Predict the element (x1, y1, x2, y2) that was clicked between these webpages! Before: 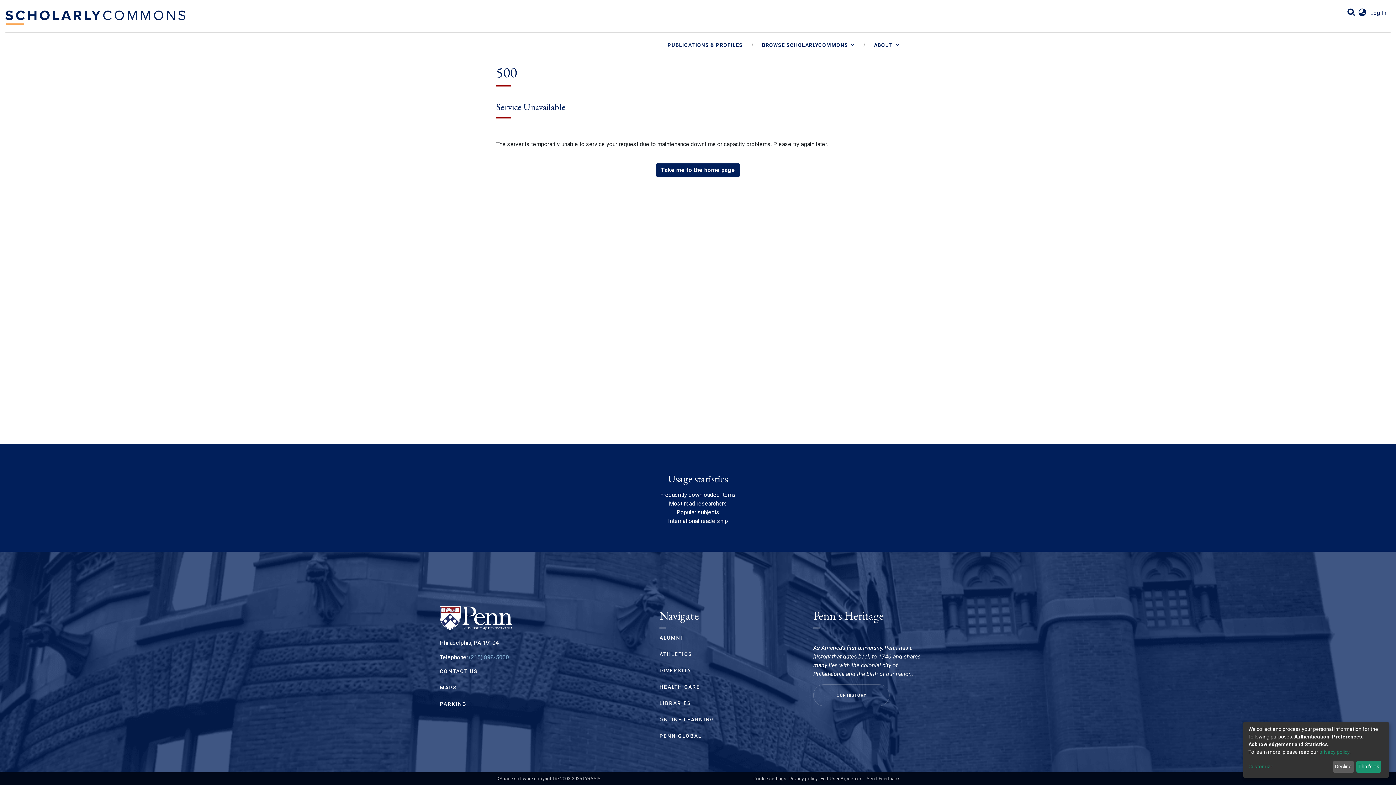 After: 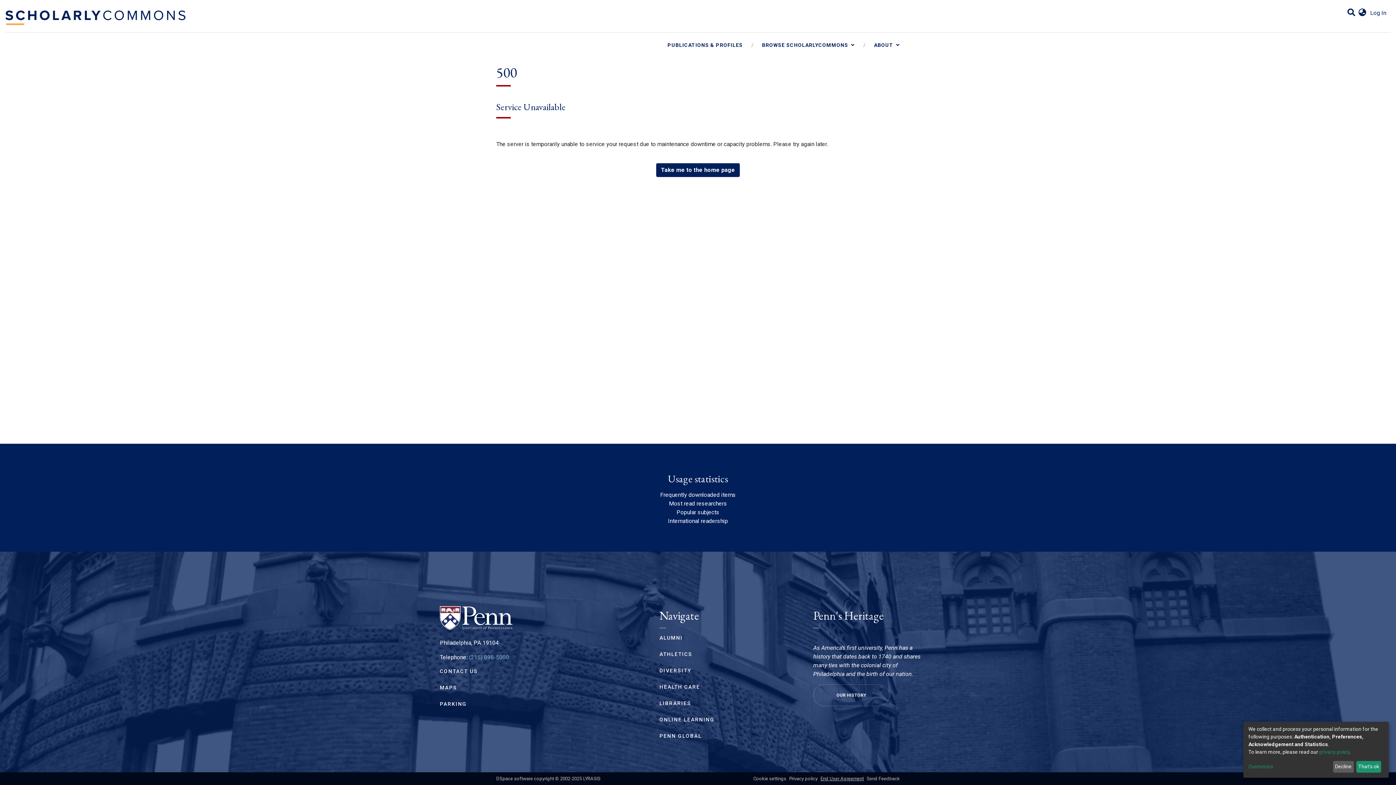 Action: label: End User Agreement bbox: (820, 776, 864, 781)